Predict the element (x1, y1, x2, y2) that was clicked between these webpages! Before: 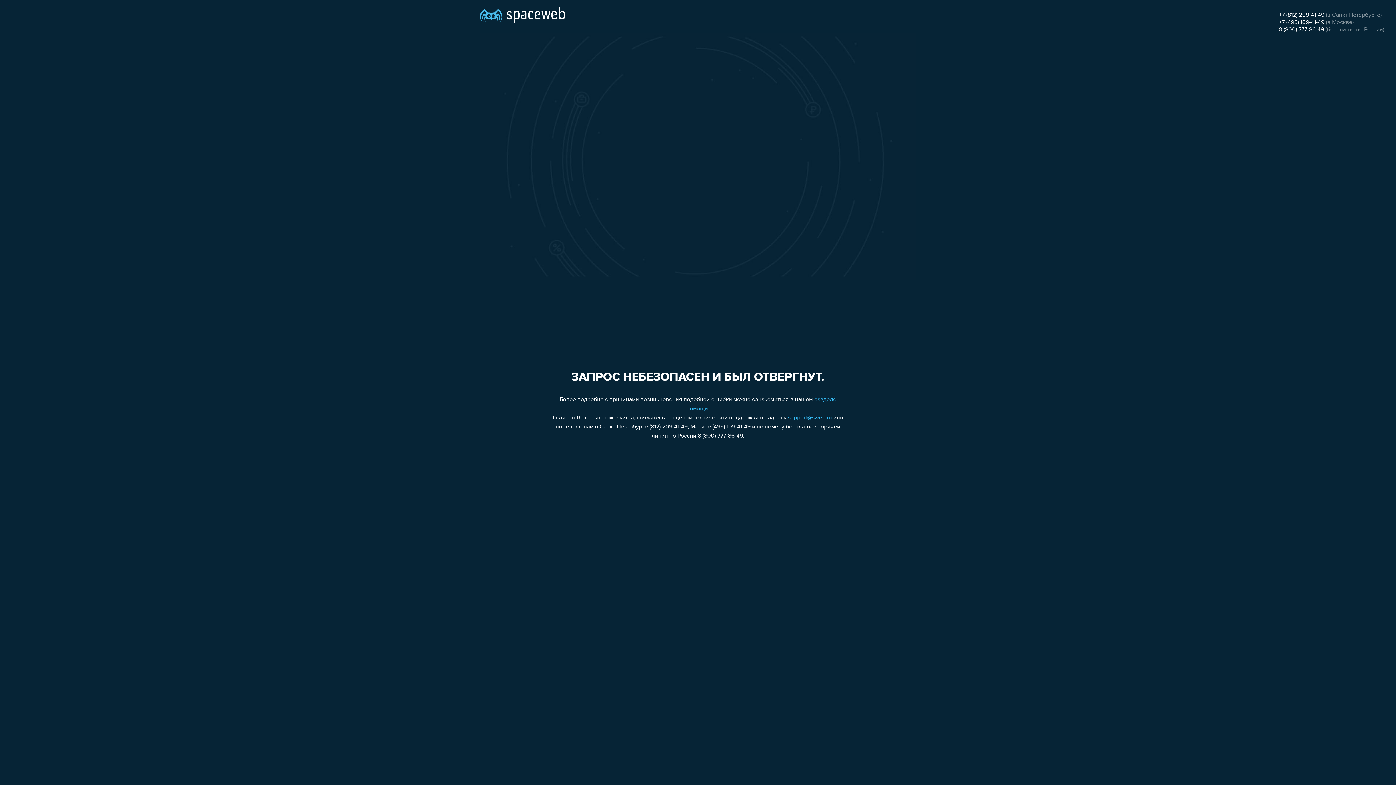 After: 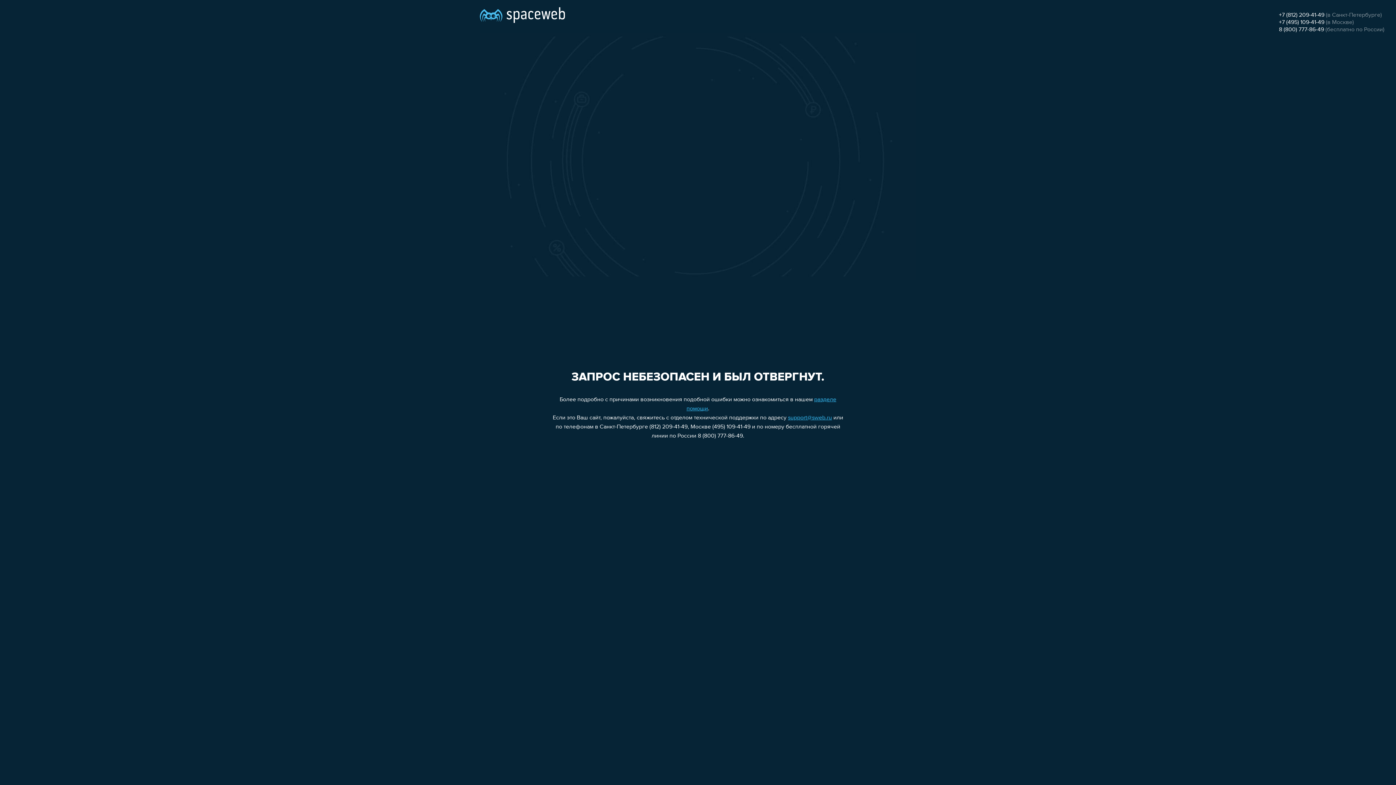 Action: label: +7 (812) 209-41-49 bbox: (1279, 12, 1324, 18)